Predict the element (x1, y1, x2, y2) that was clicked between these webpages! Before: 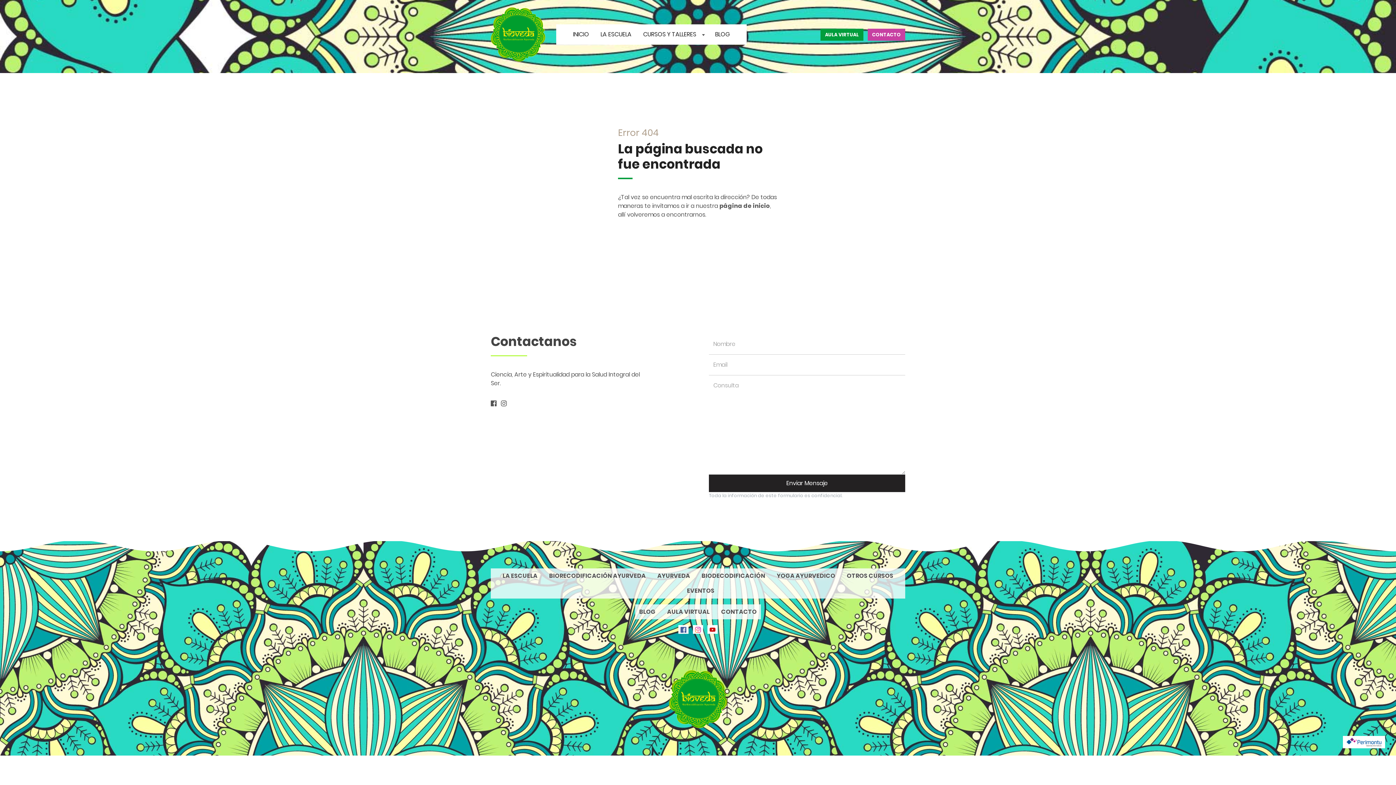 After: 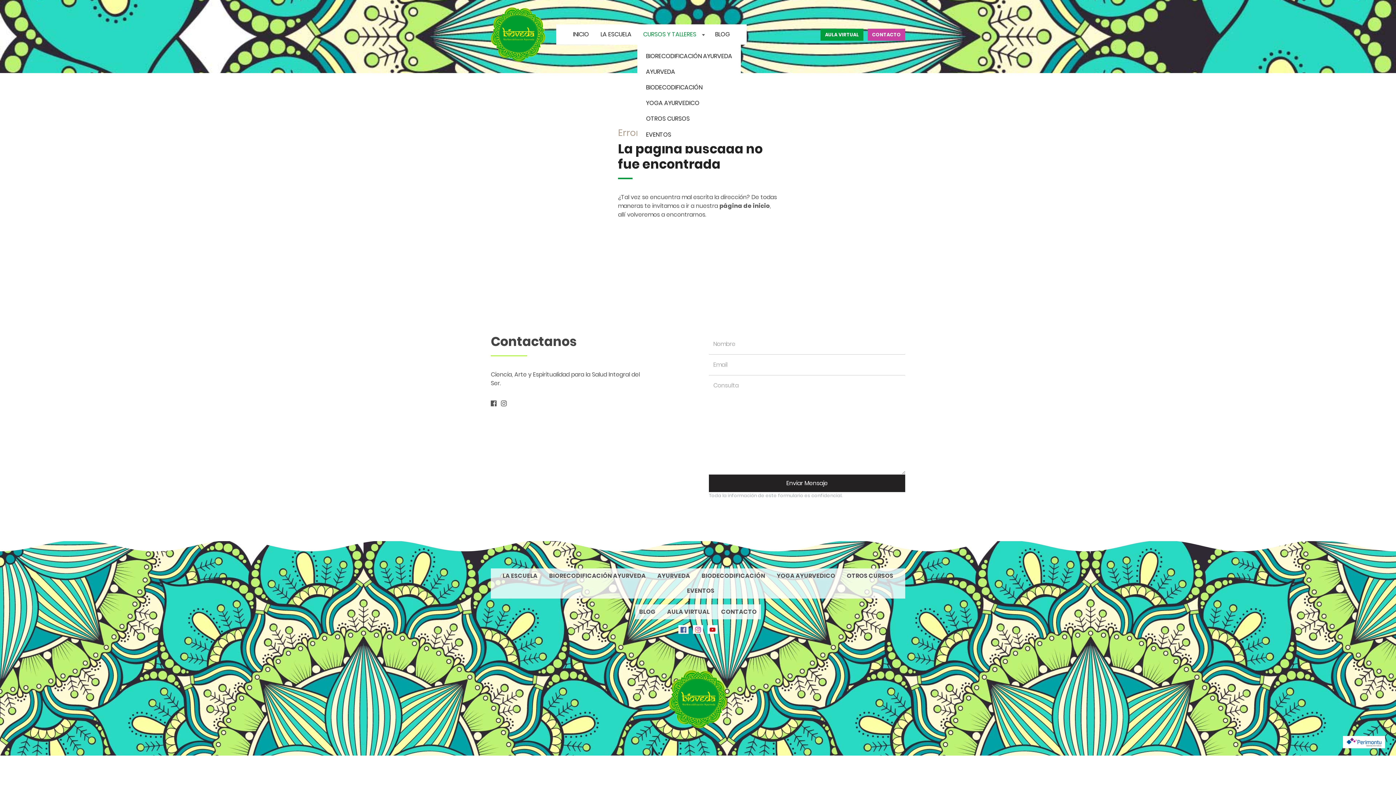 Action: label: CURSOS Y TALLERES  bbox: (637, 24, 709, 44)